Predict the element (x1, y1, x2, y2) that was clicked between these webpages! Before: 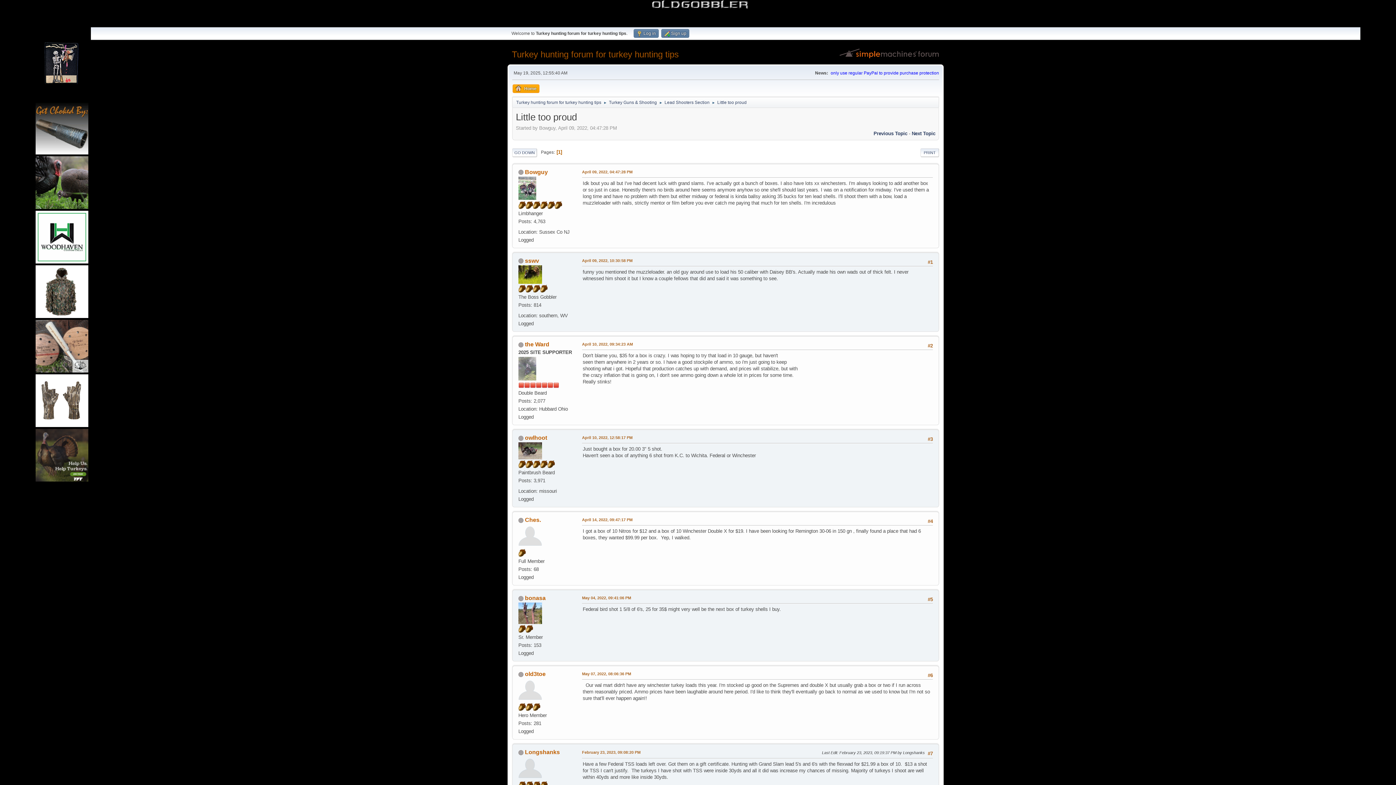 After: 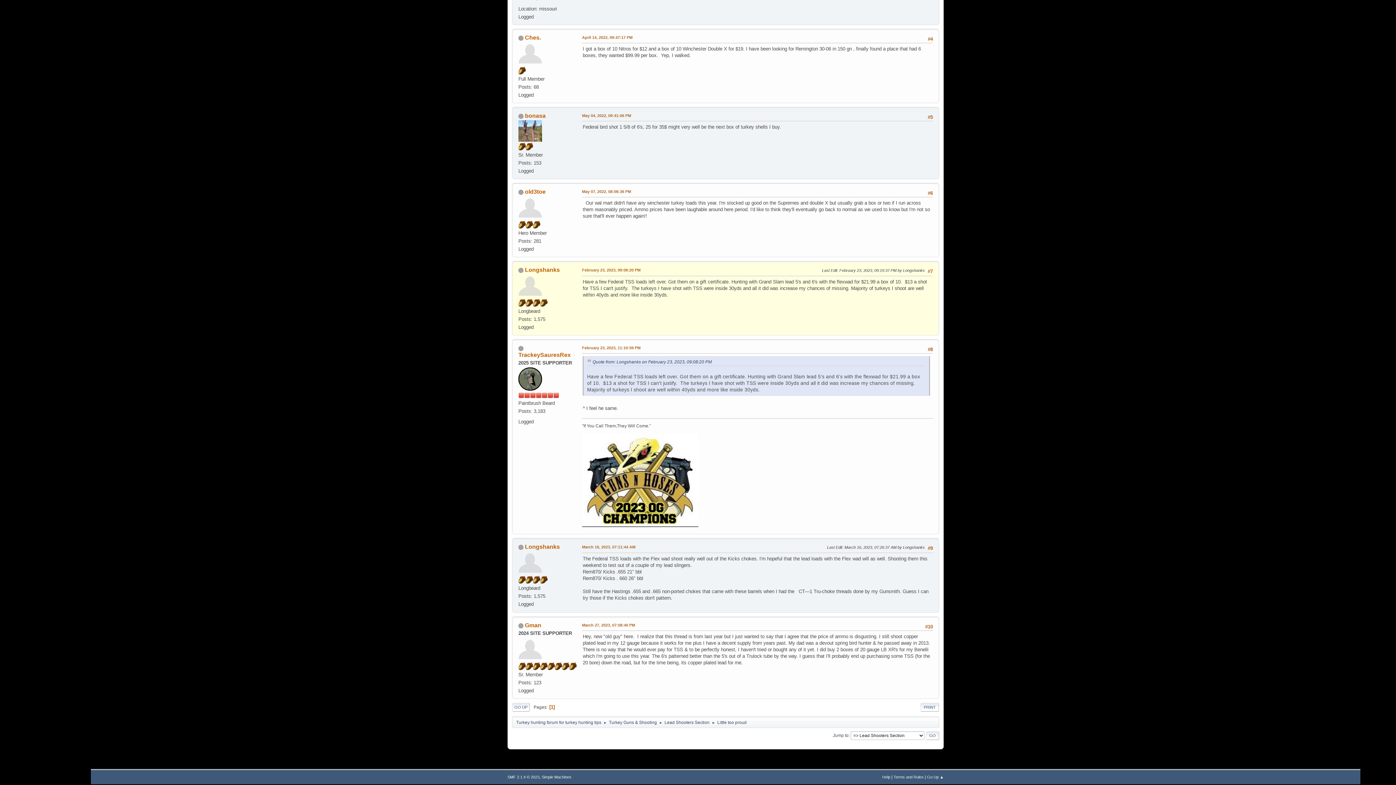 Action: label: February 23, 2023, 09:08:20 PM bbox: (582, 749, 640, 756)